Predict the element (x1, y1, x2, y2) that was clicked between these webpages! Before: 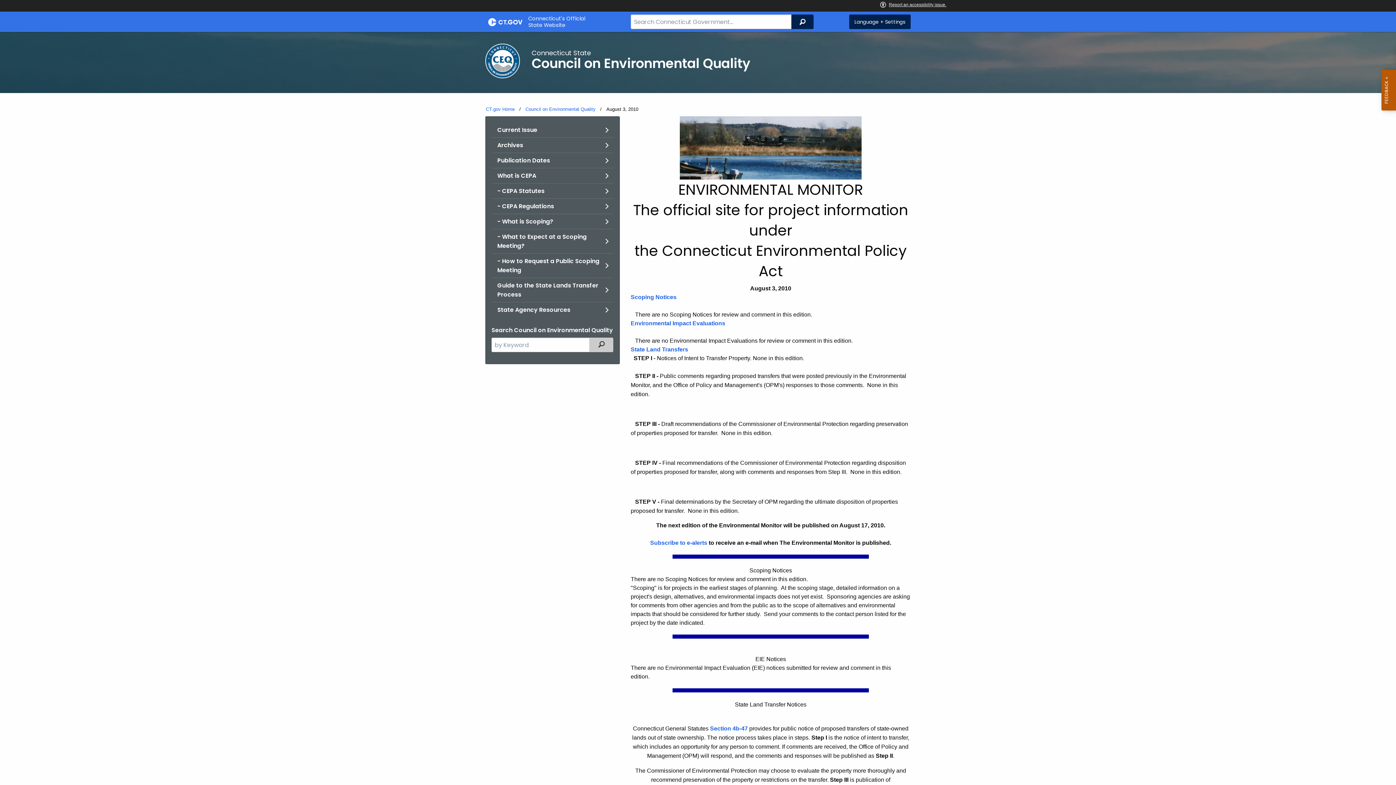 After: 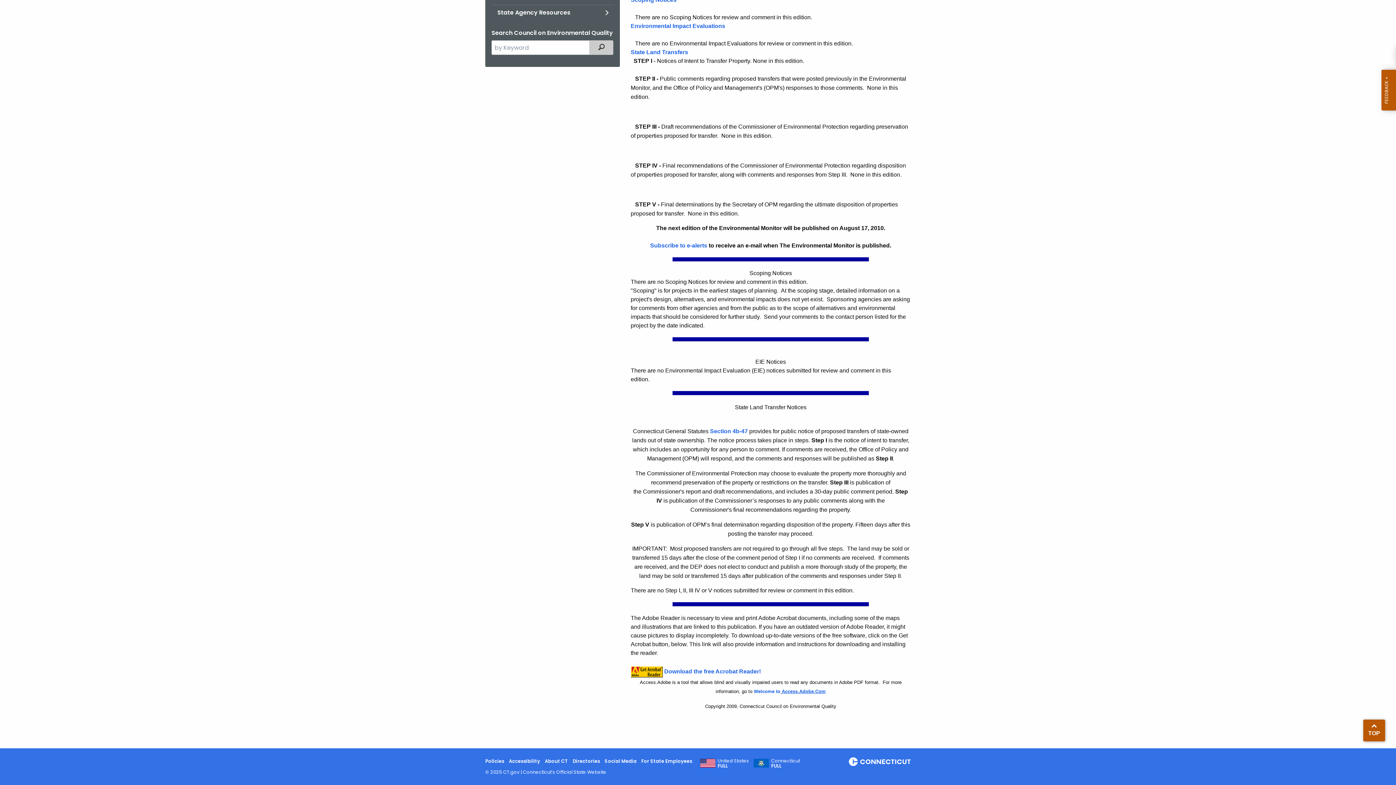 Action: label: Scoping Notices bbox: (630, 294, 676, 300)